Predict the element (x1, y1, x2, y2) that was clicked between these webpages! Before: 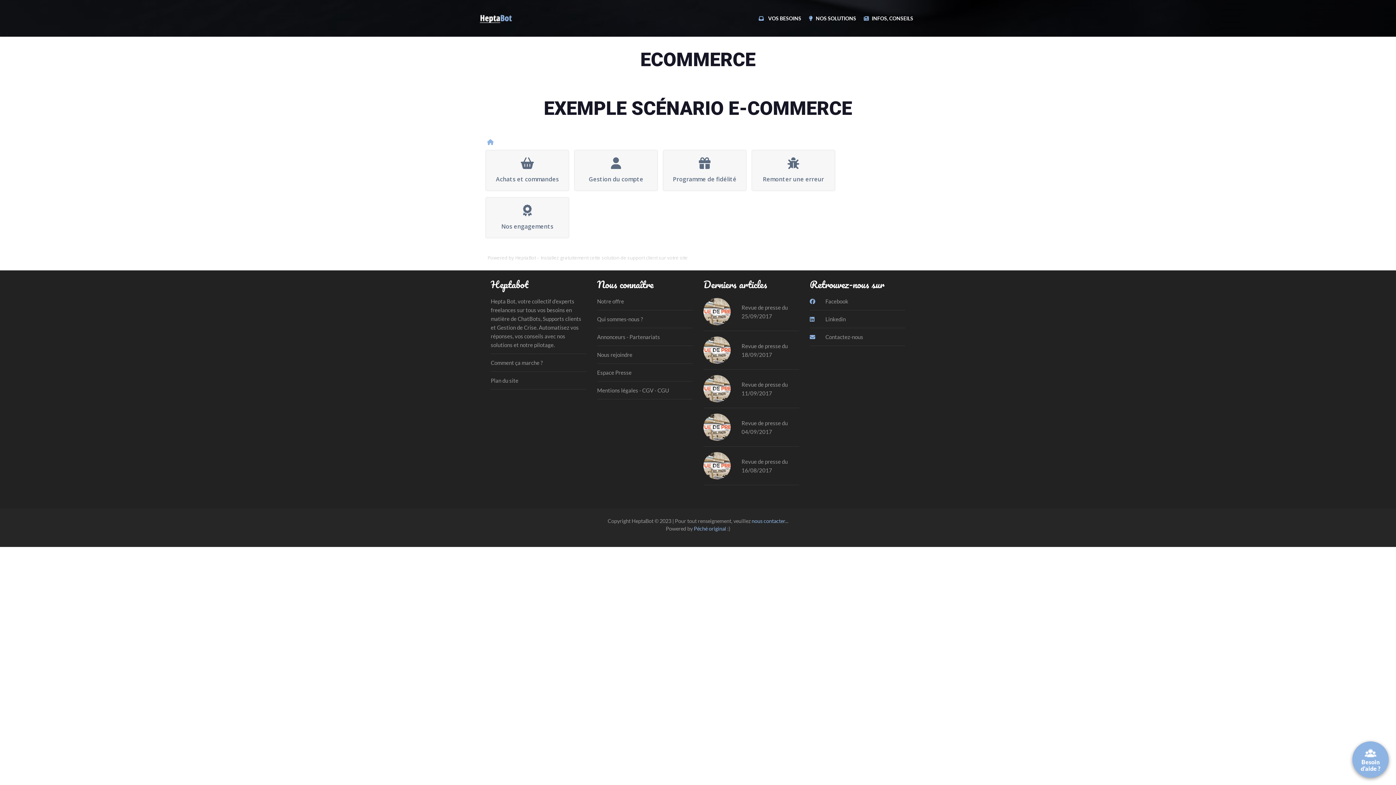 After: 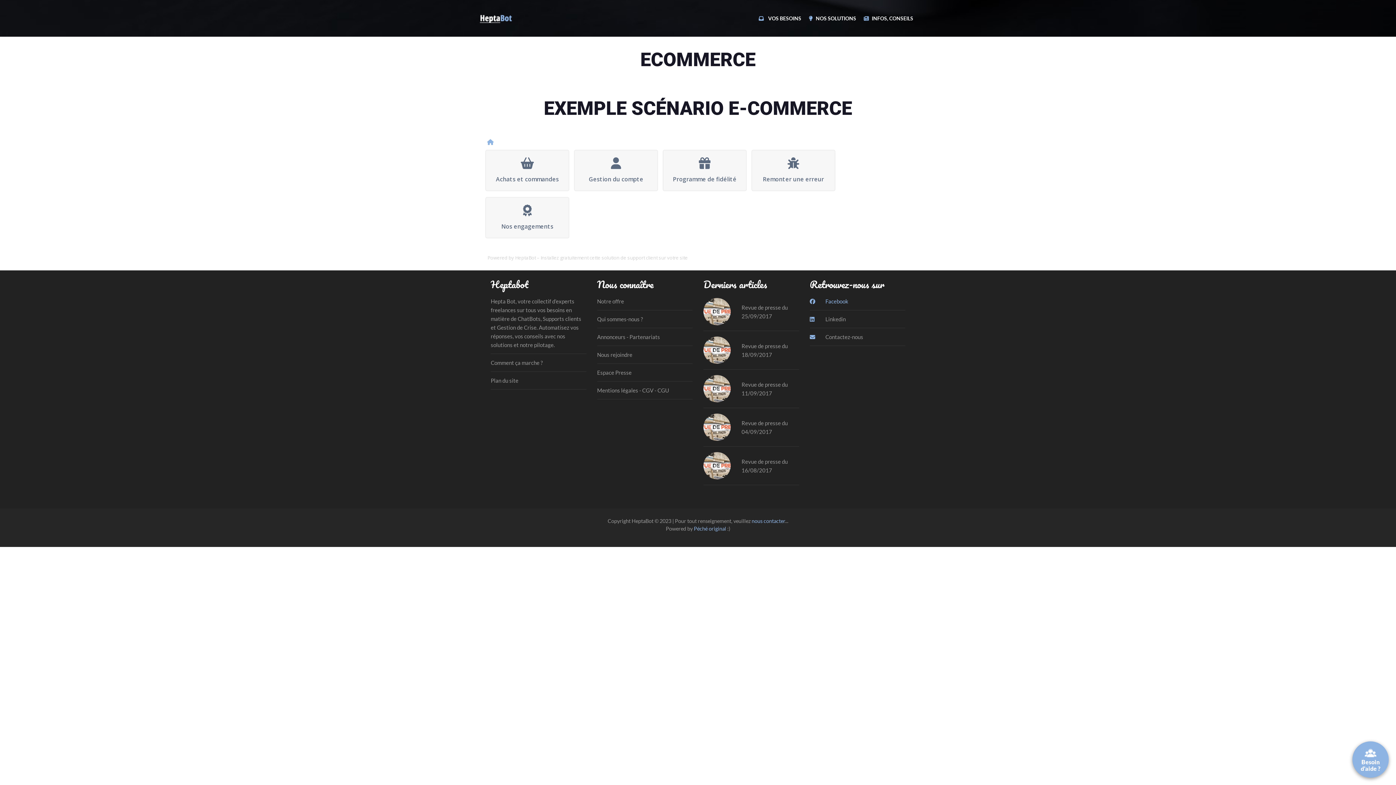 Action: label:  Facebook bbox: (810, 298, 848, 304)